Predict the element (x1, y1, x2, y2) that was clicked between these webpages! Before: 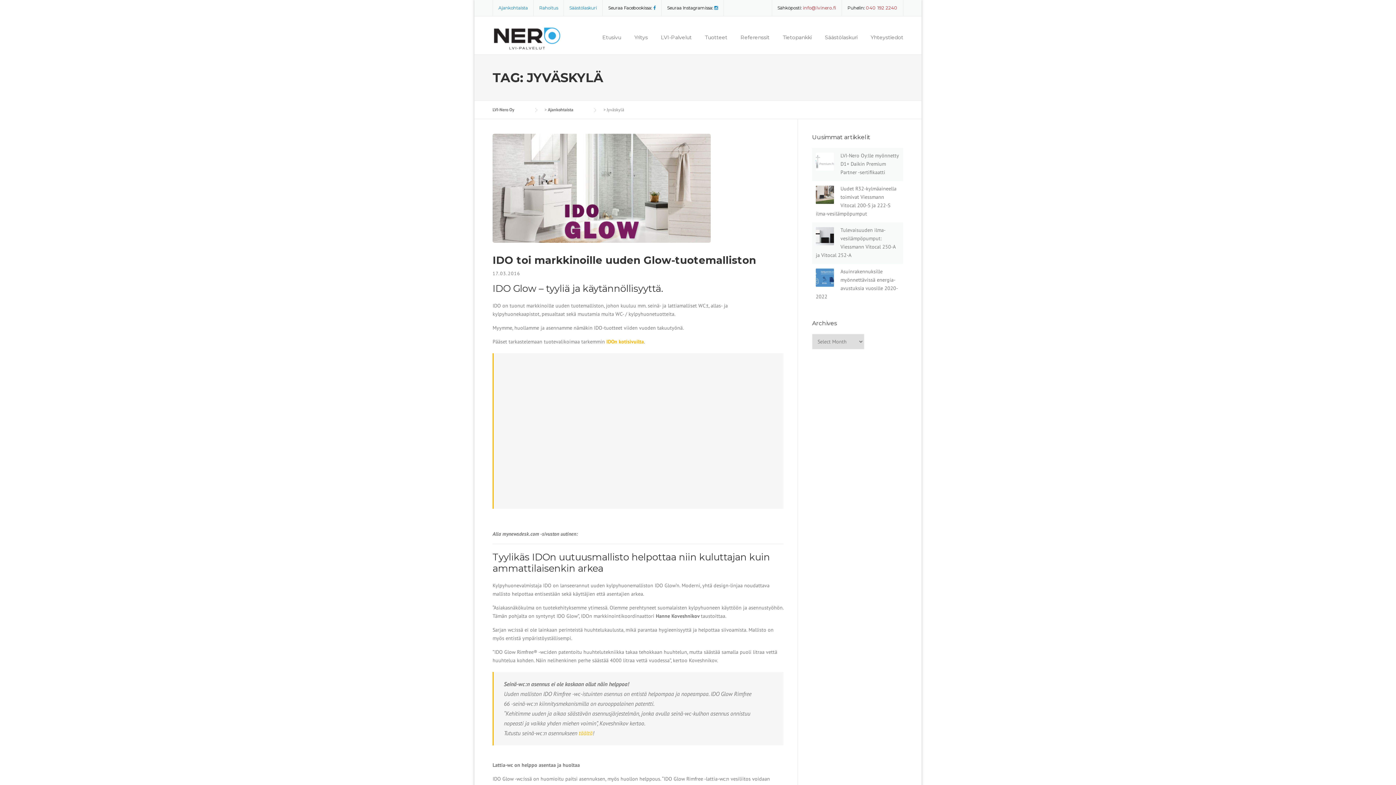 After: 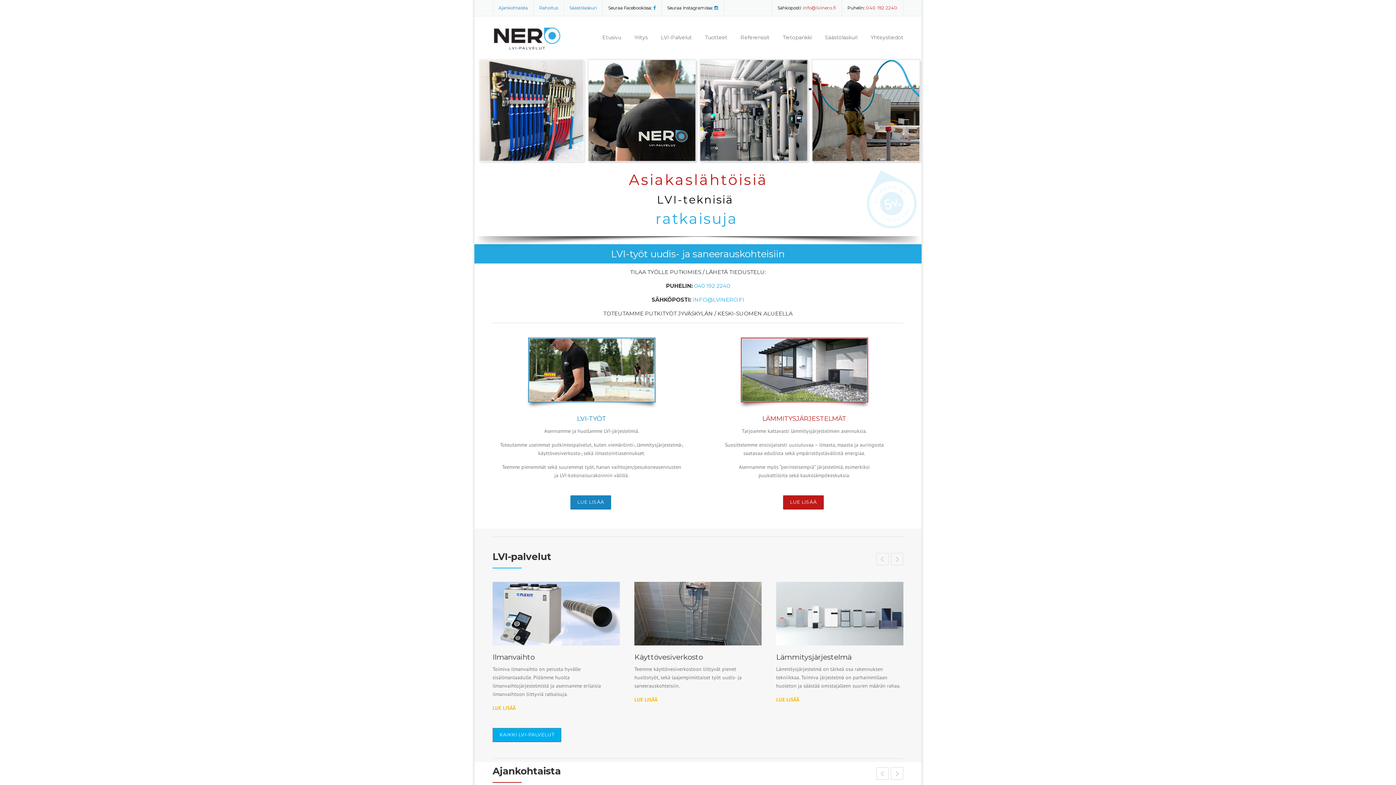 Action: label: Etusivu bbox: (596, 33, 628, 54)